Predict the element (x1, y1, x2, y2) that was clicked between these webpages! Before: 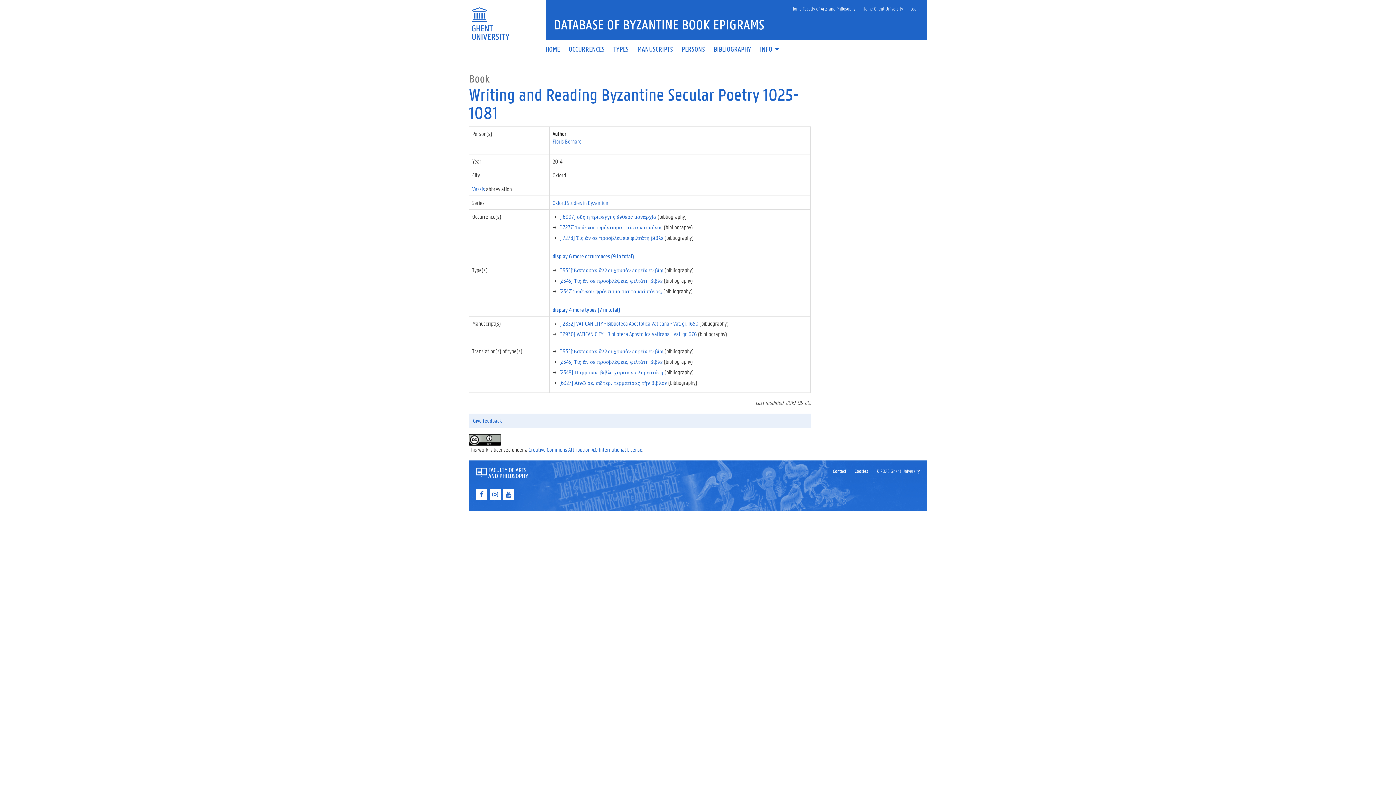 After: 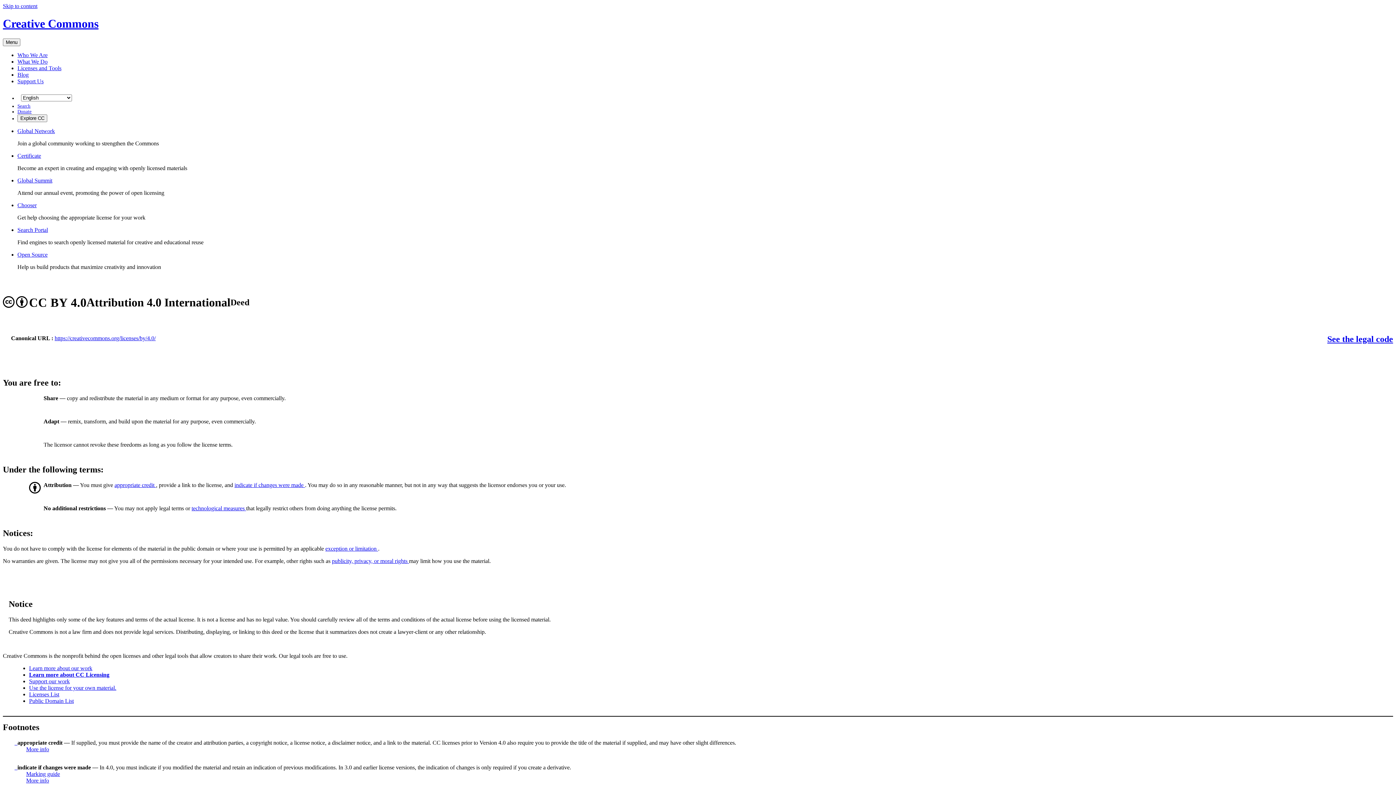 Action: bbox: (469, 435, 501, 443)